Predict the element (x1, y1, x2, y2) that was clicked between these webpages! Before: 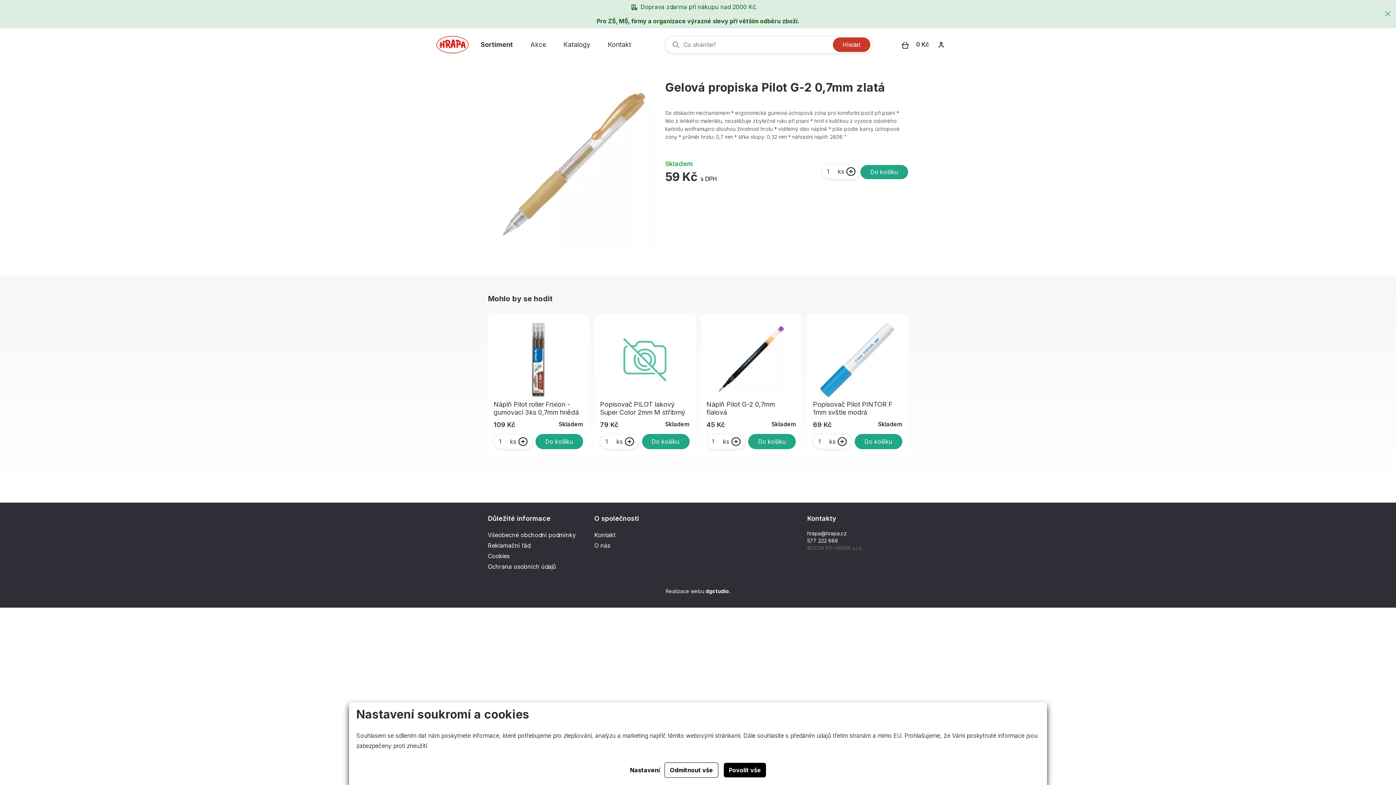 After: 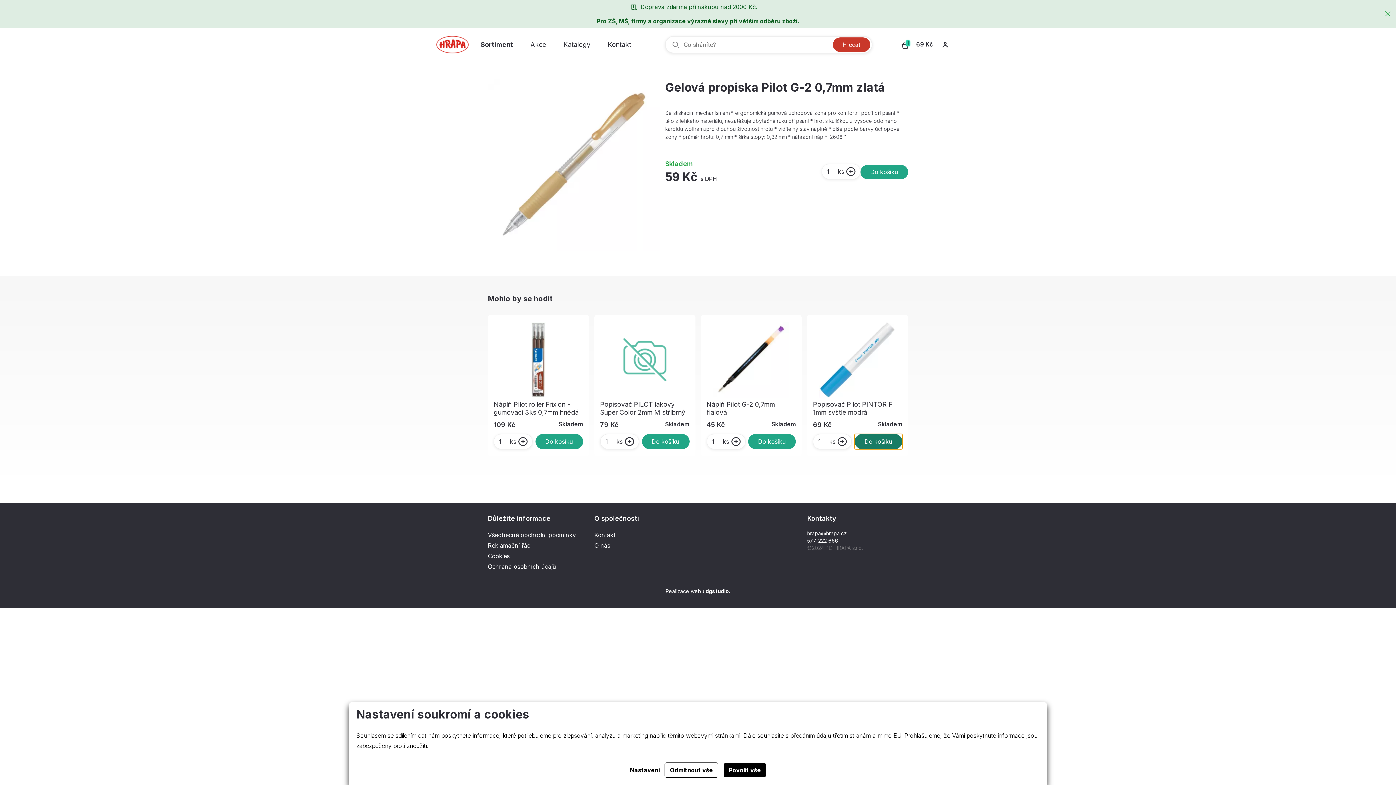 Action: bbox: (854, 434, 902, 449) label: Do košíku